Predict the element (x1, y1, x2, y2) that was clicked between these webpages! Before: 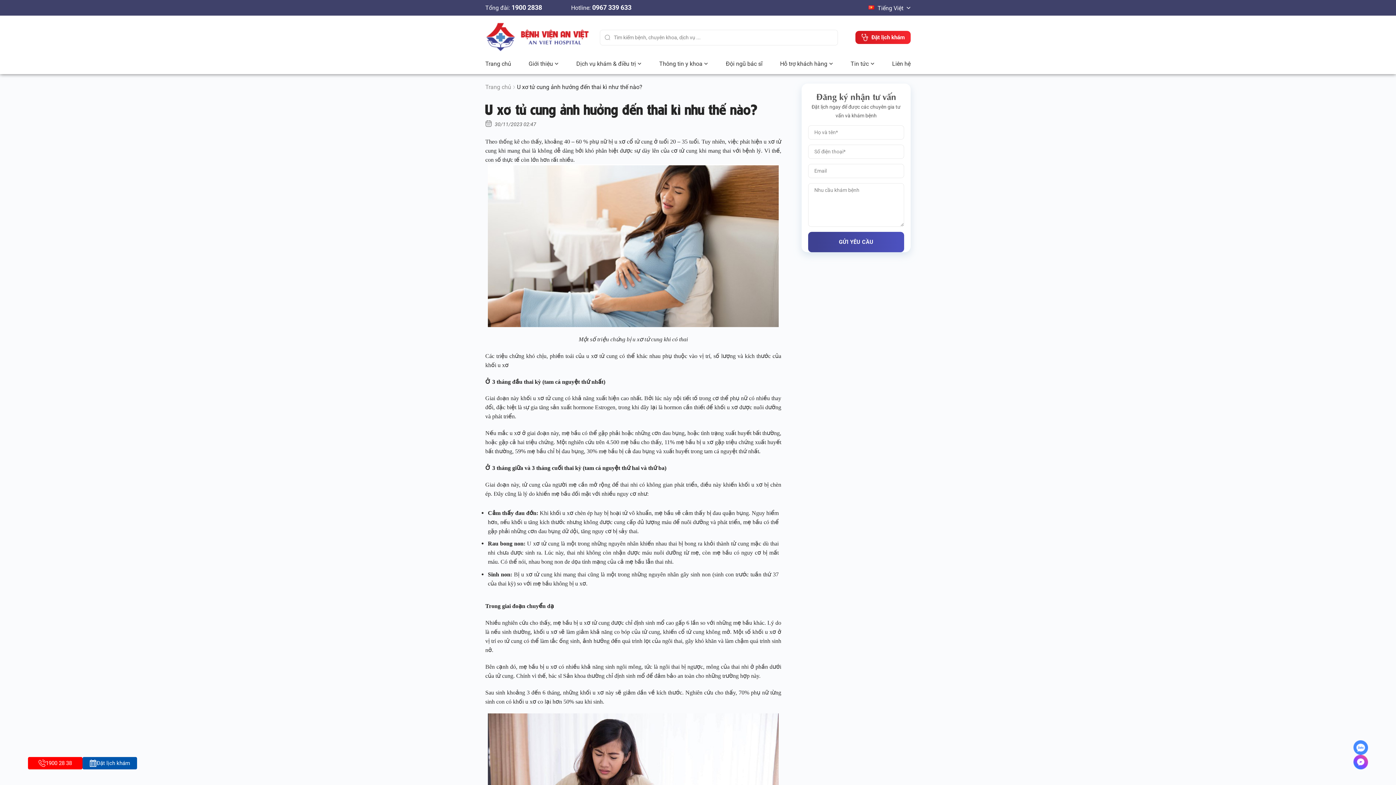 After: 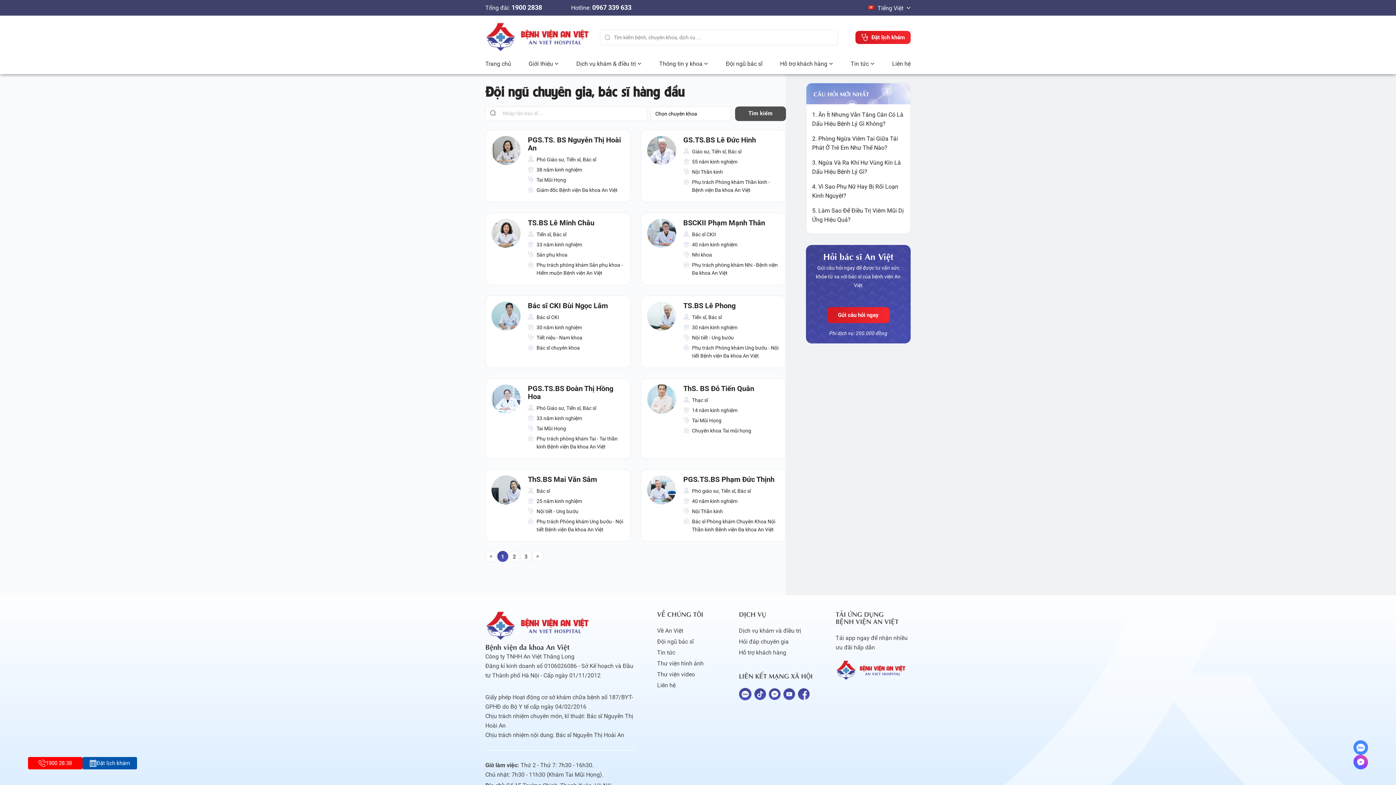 Action: label: Đội ngũ bác sĩ bbox: (726, 59, 762, 68)